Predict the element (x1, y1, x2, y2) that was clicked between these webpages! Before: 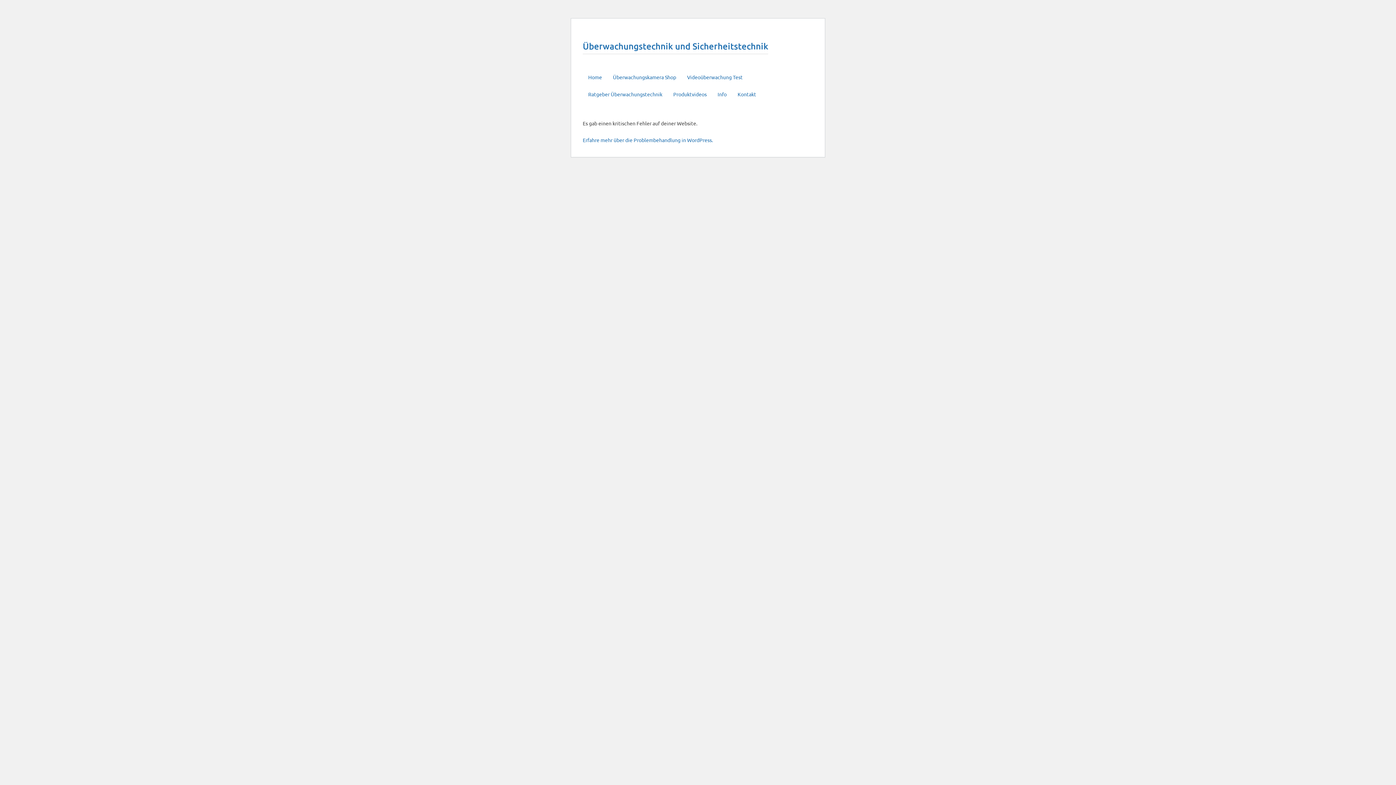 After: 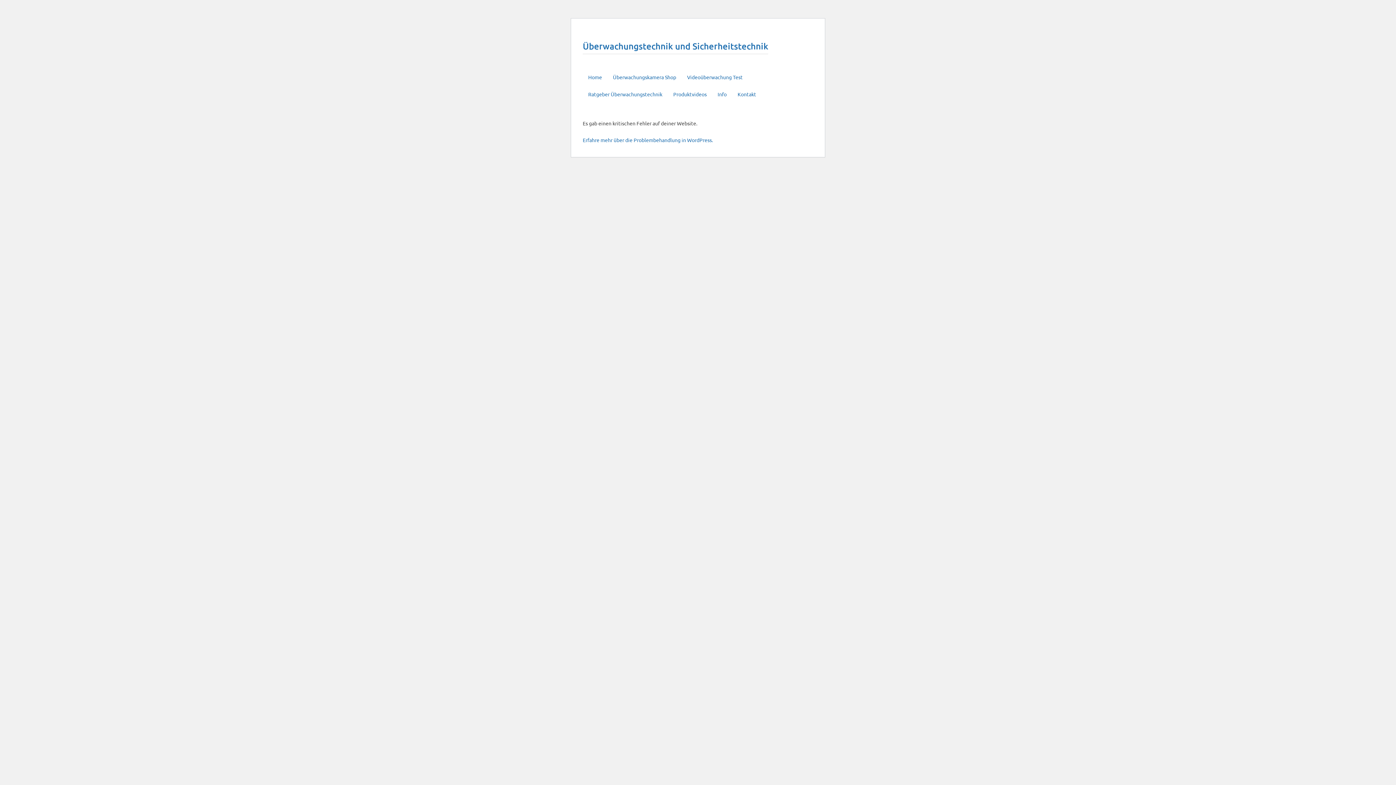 Action: label: Videoüberwachung Test bbox: (681, 70, 748, 84)